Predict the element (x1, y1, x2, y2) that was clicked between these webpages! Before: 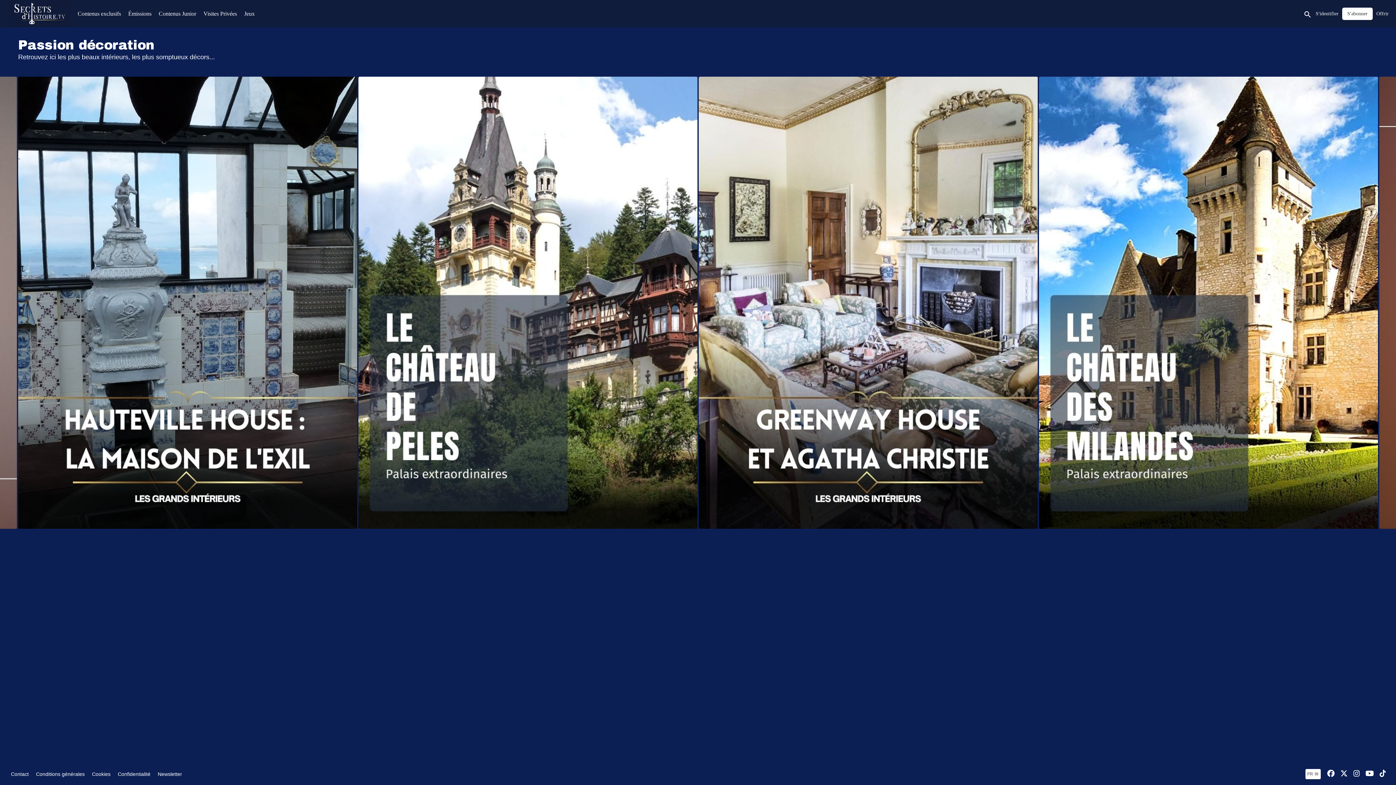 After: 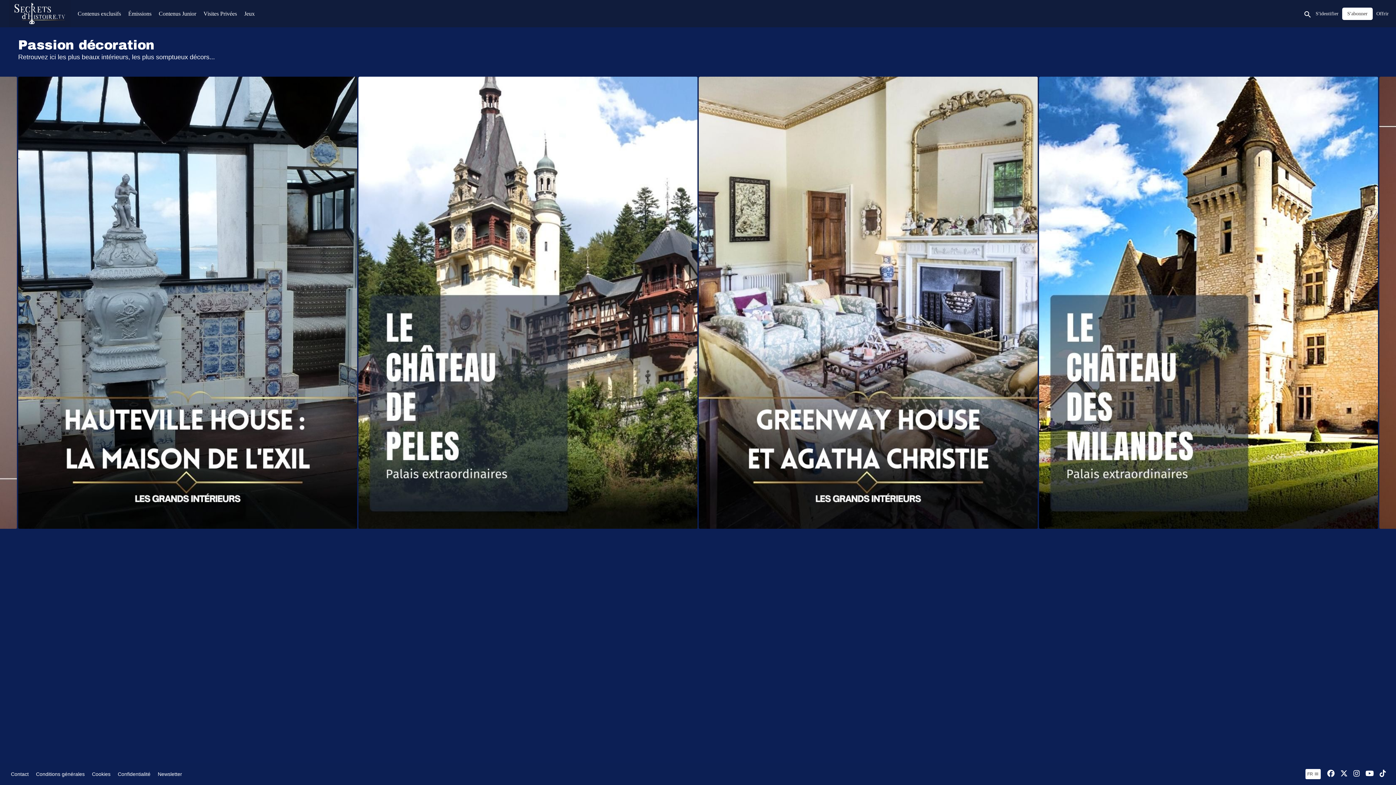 Action: bbox: (36, 771, 84, 777) label: Conditions générales